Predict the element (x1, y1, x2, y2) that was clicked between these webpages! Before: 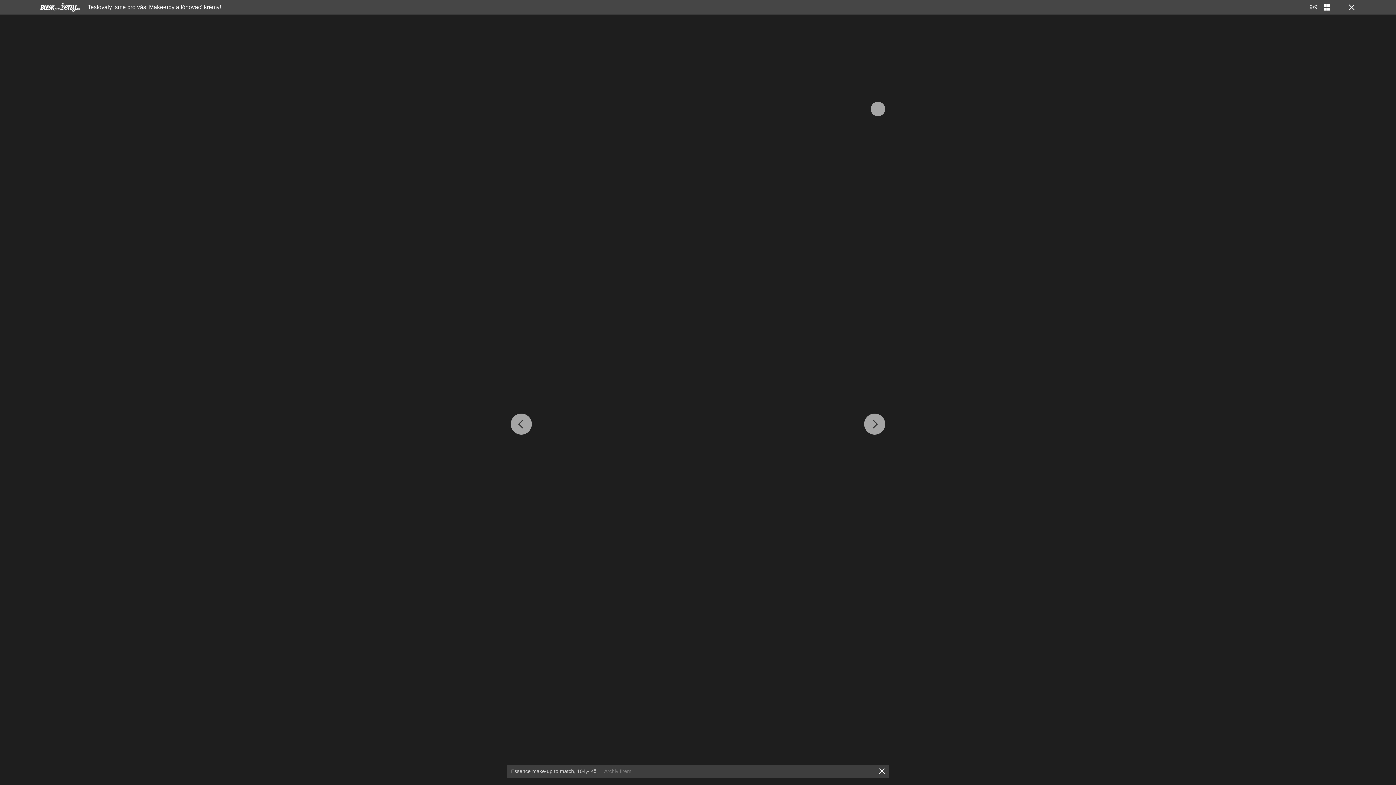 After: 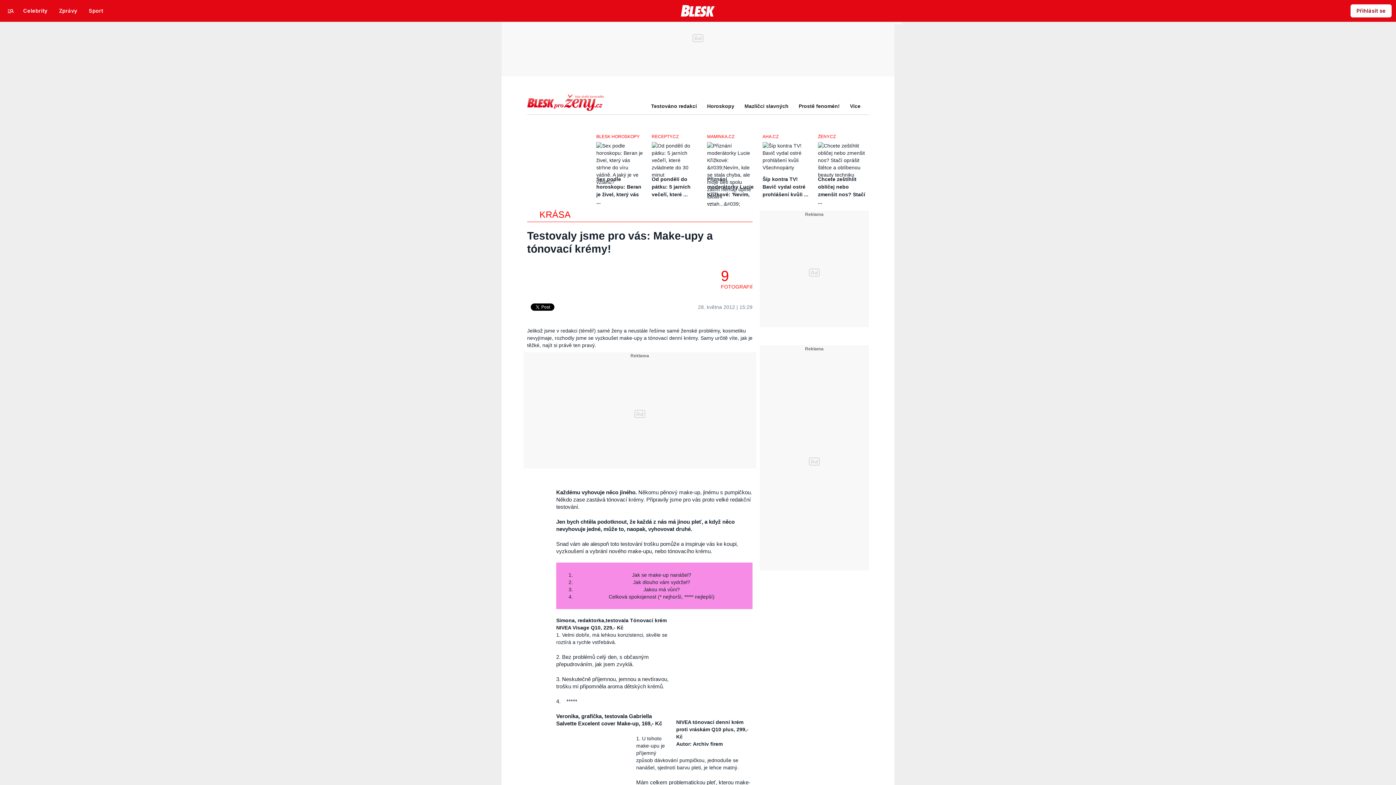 Action: bbox: (1346, 3, 1354, 10)